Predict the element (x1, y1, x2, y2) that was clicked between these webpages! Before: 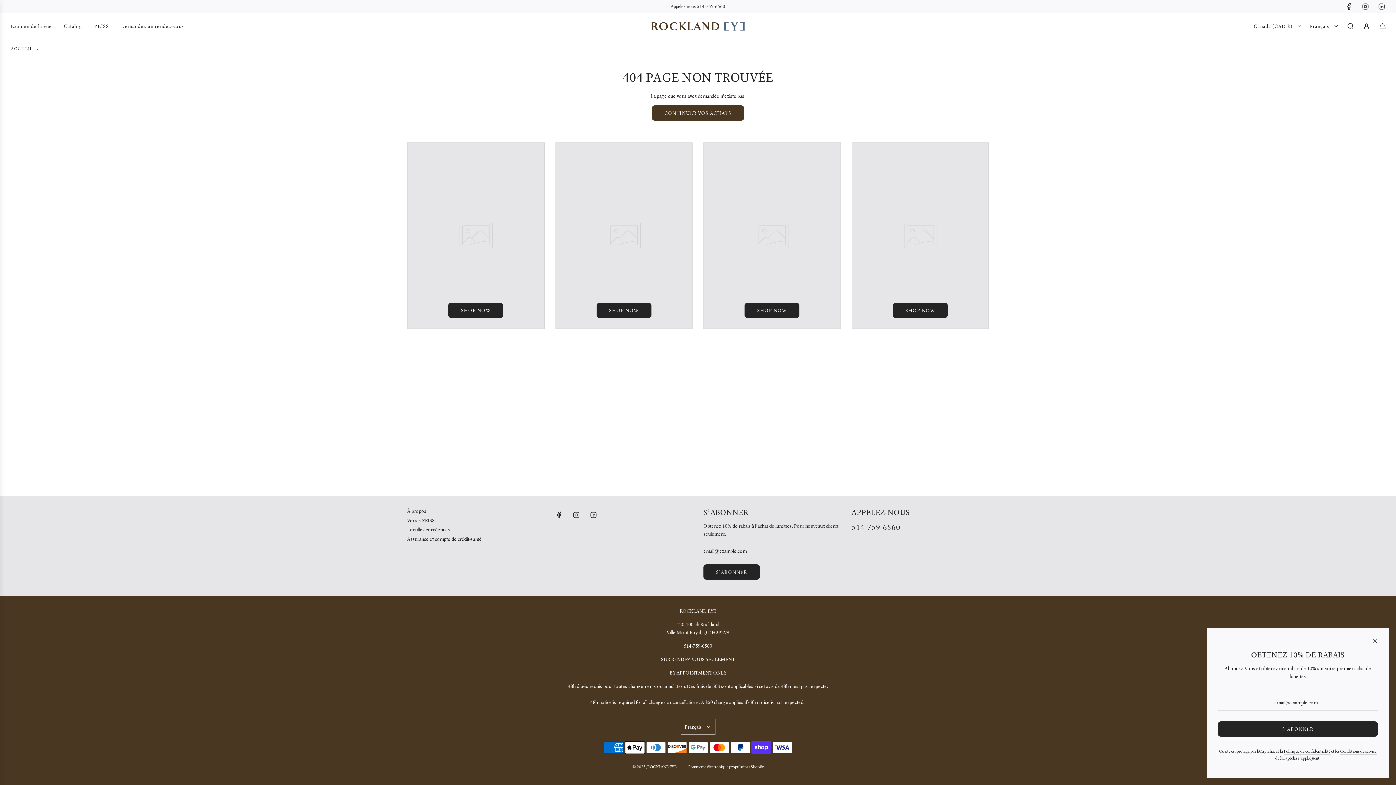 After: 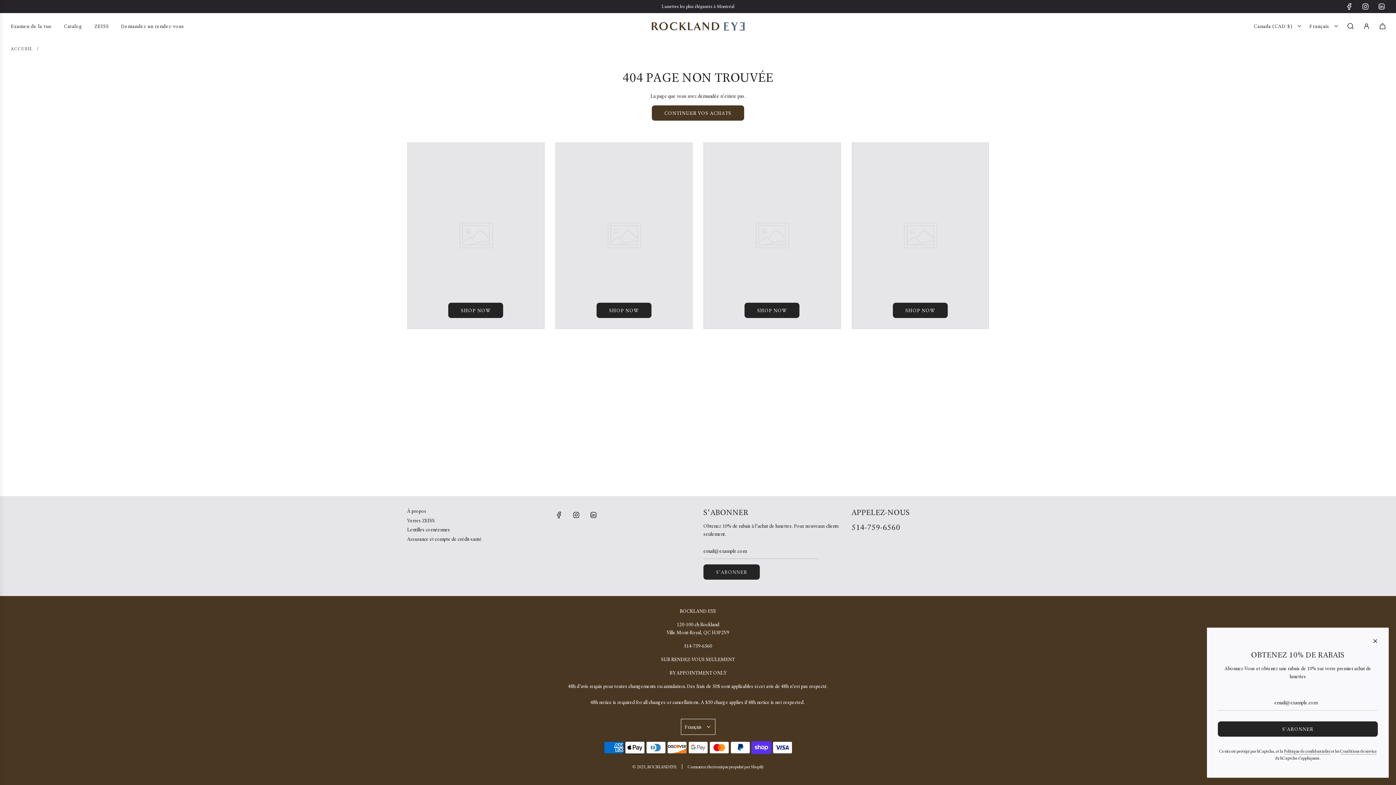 Action: label: Instagram bbox: (568, 507, 584, 523)